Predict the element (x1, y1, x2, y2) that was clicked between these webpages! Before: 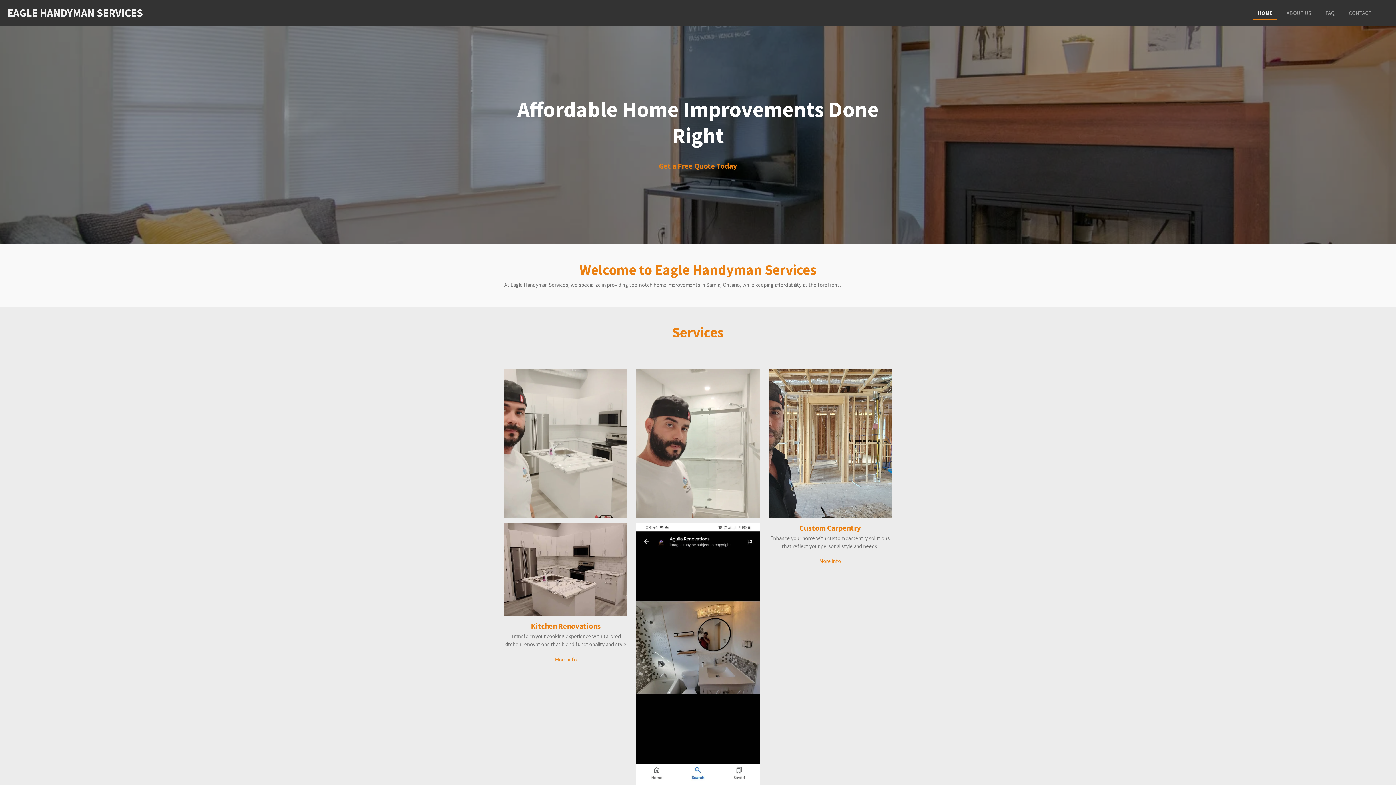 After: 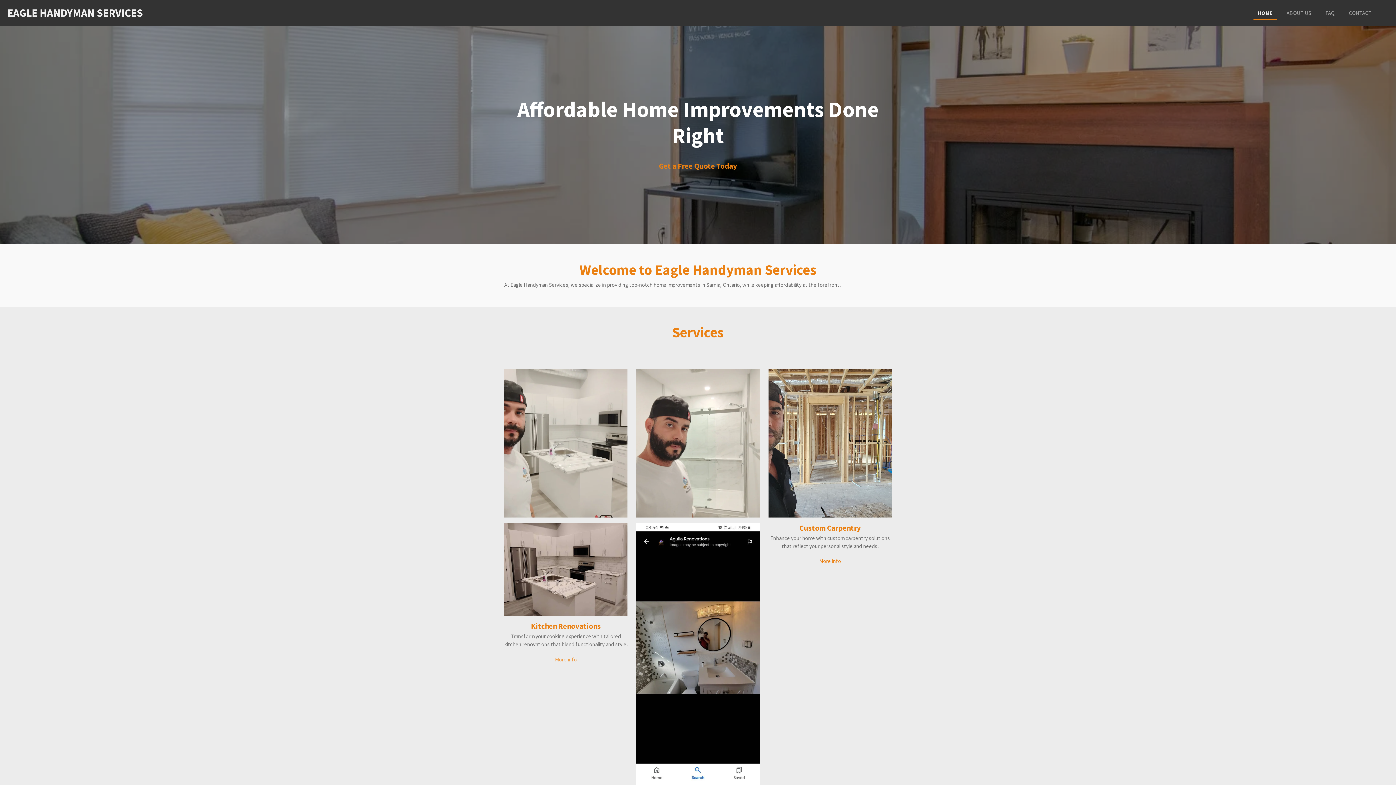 Action: label: More info bbox: (550, 654, 581, 665)